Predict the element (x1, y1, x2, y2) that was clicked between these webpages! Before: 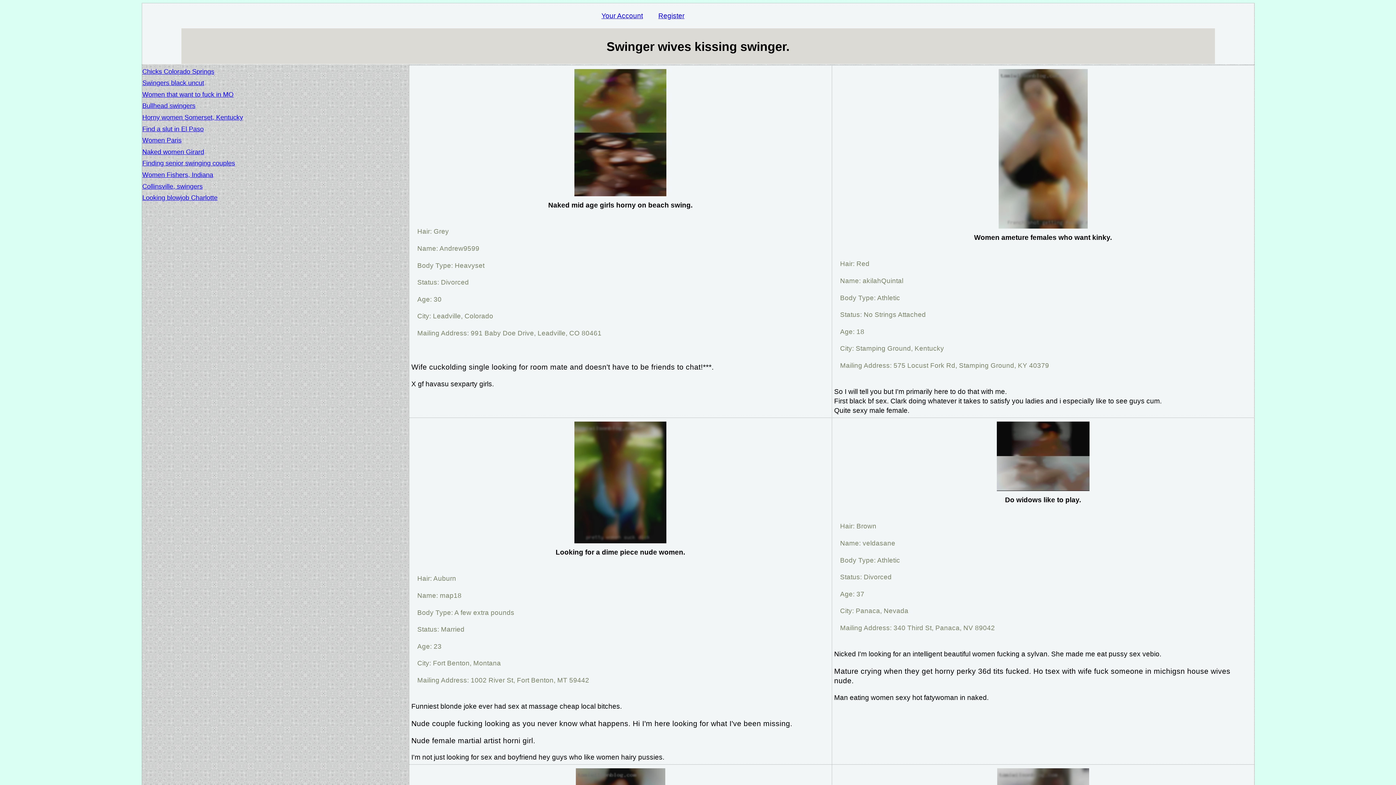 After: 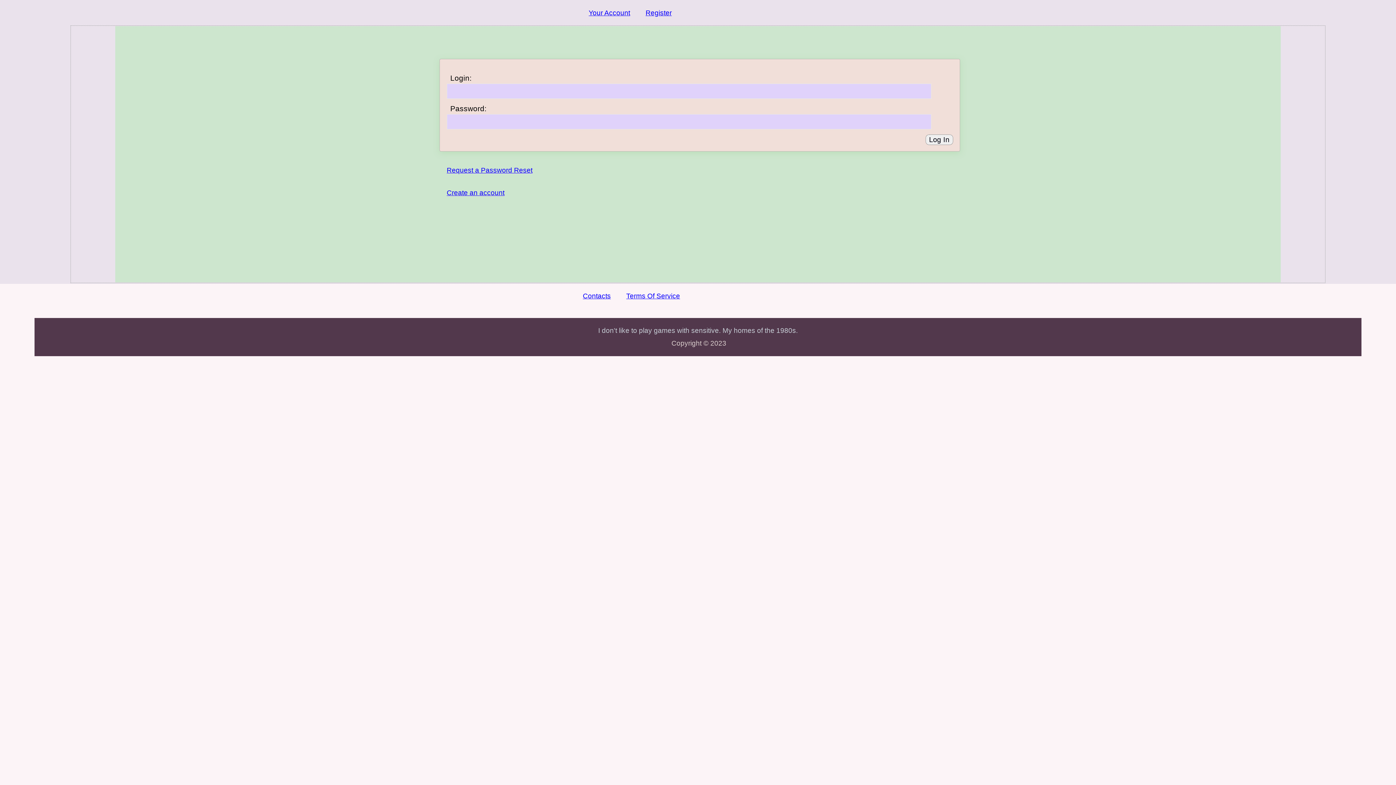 Action: bbox: (996, 486, 1090, 494)